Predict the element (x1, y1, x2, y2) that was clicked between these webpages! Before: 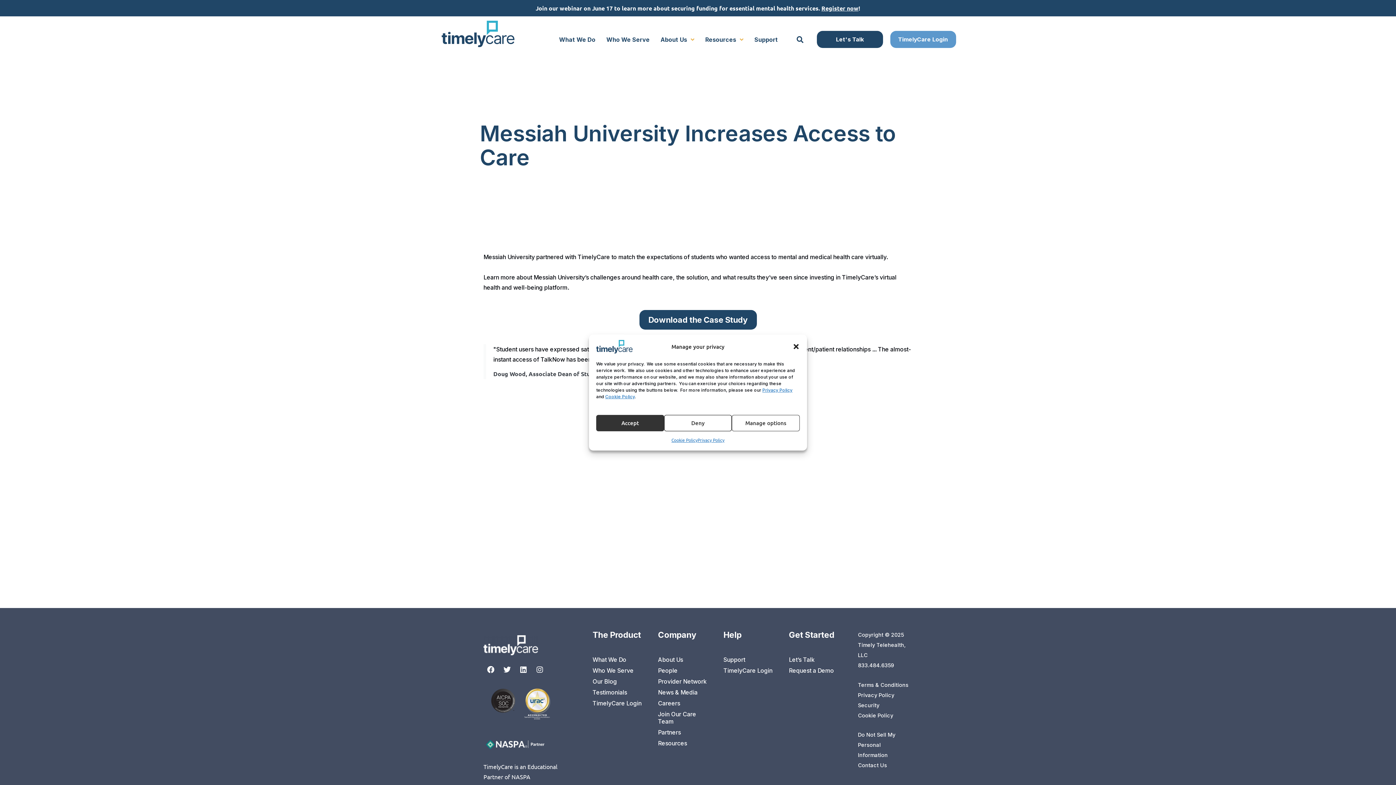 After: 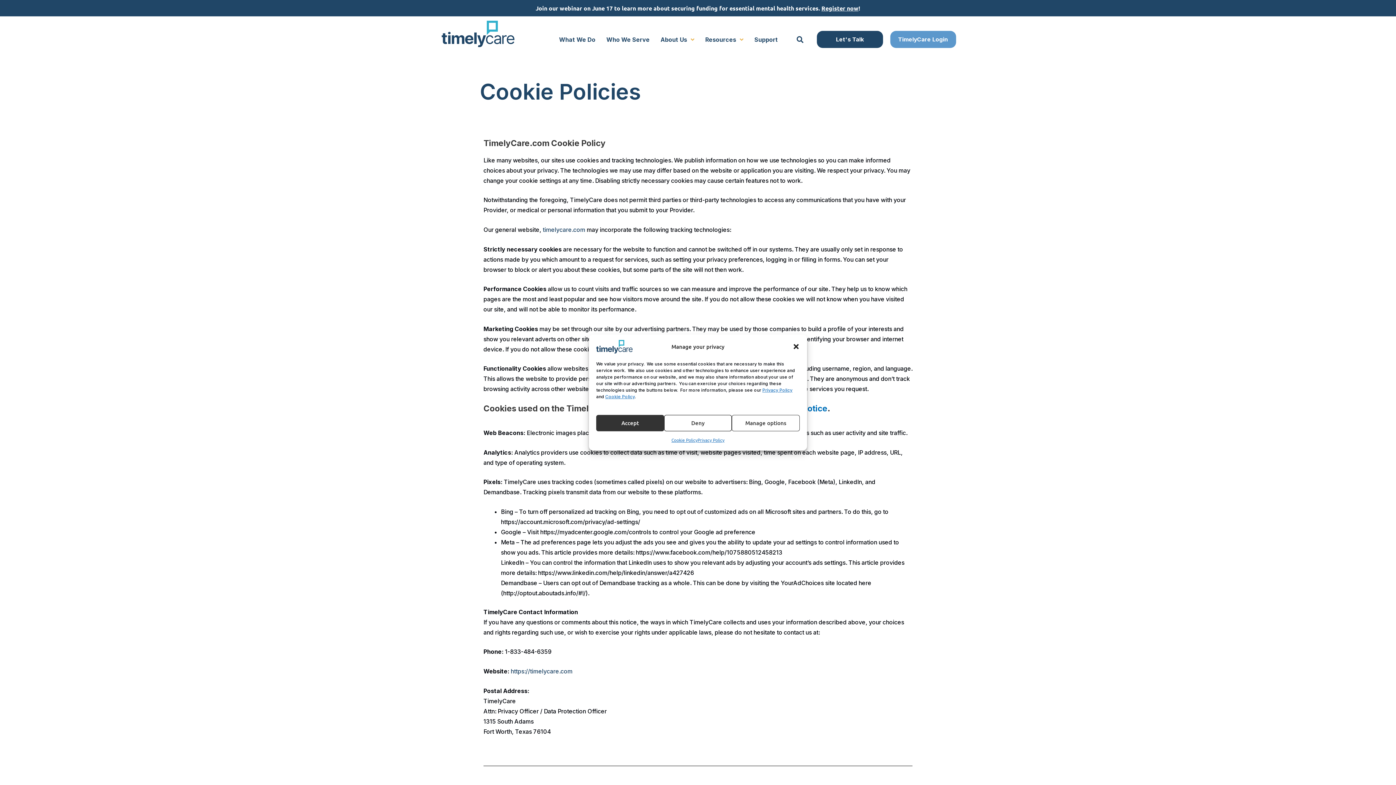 Action: label: Cookie Policy bbox: (605, 393, 634, 399)